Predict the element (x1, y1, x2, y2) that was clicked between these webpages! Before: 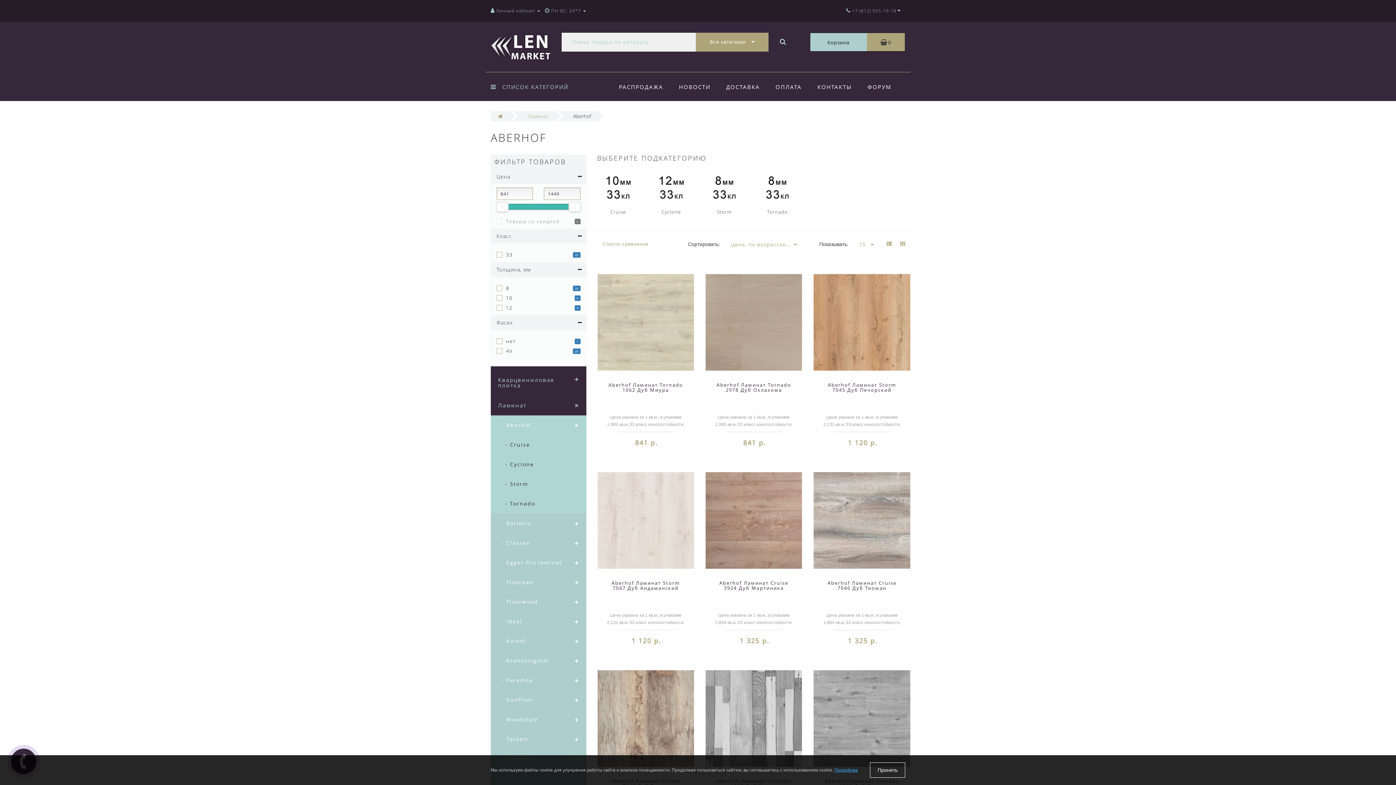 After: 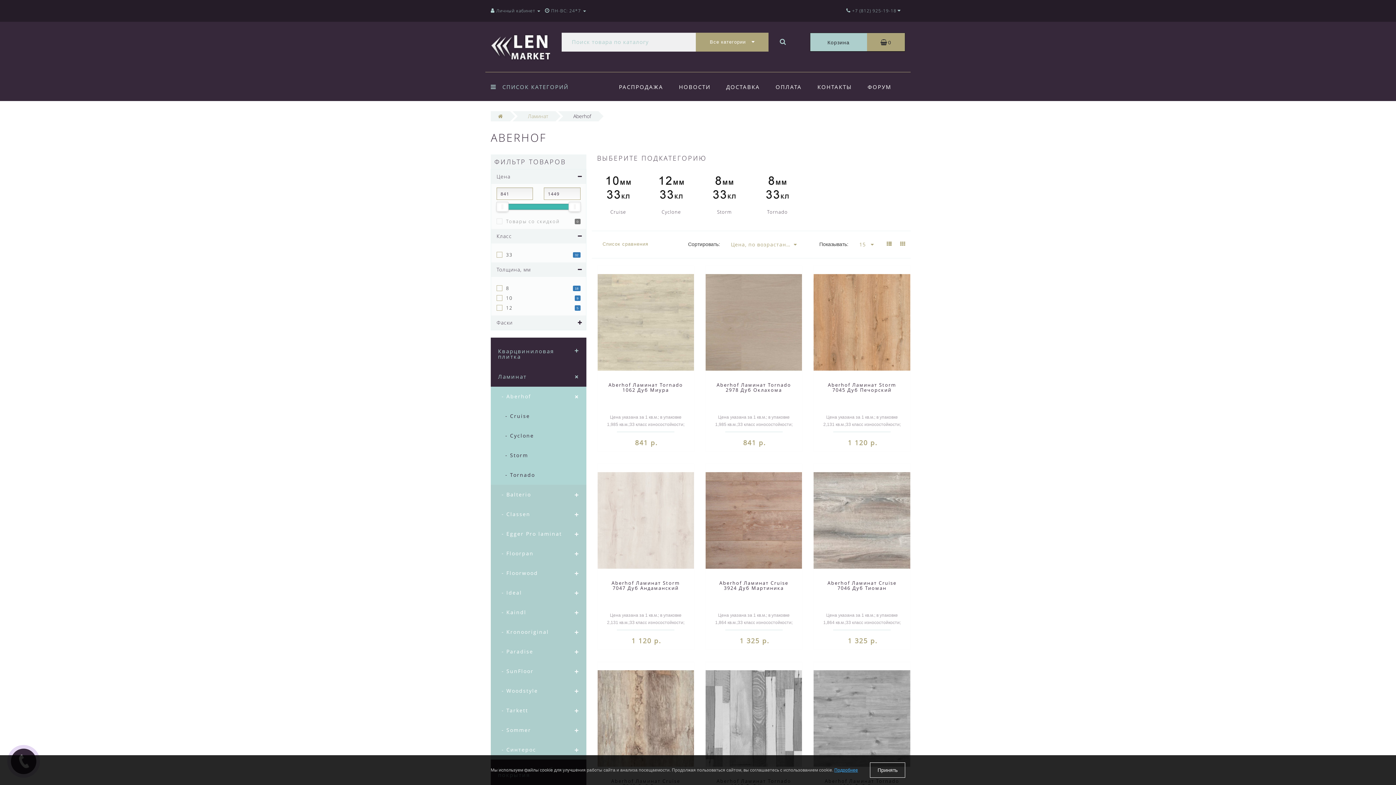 Action: label: Фаски bbox: (491, 315, 586, 330)